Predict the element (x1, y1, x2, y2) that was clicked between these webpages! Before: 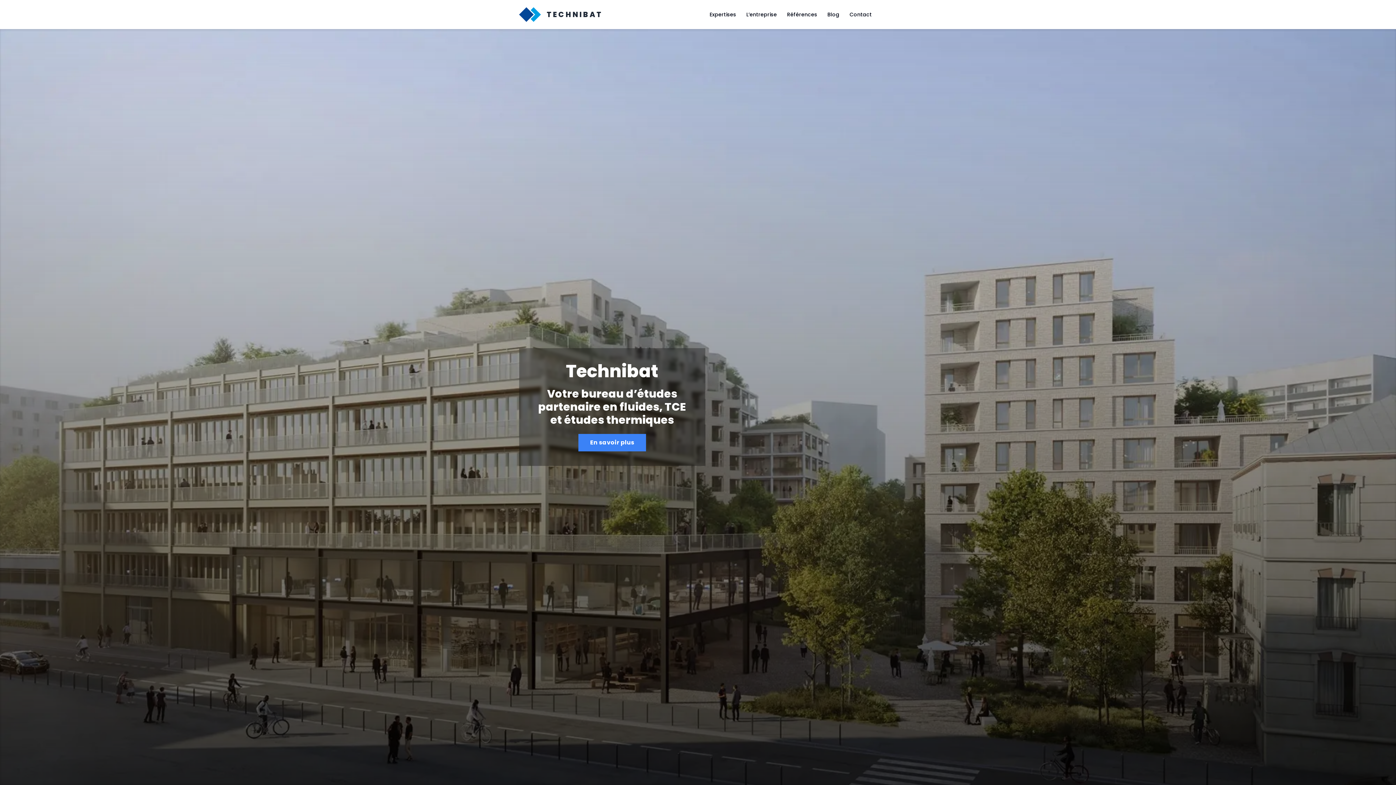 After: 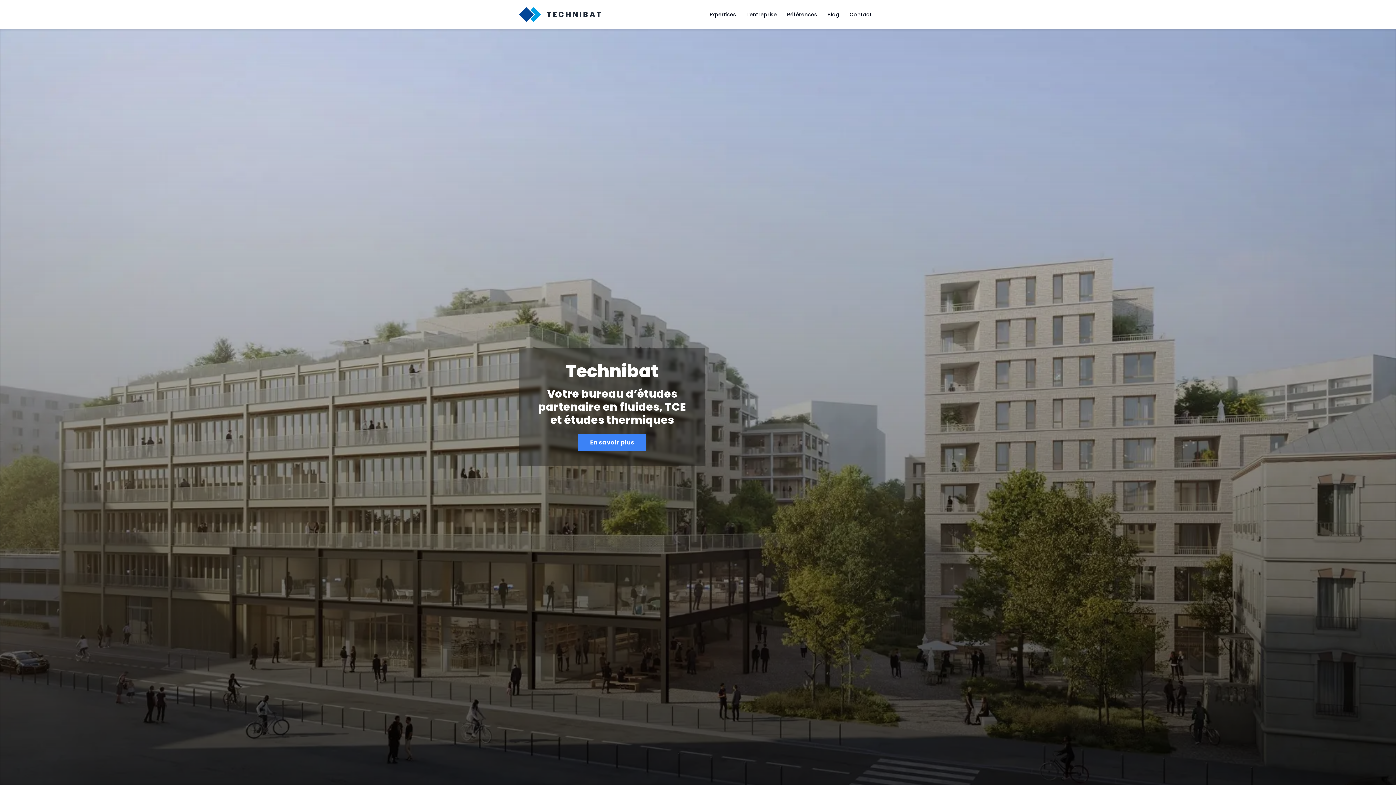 Action: label: TECHNIBAT bbox: (519, 7, 607, 21)